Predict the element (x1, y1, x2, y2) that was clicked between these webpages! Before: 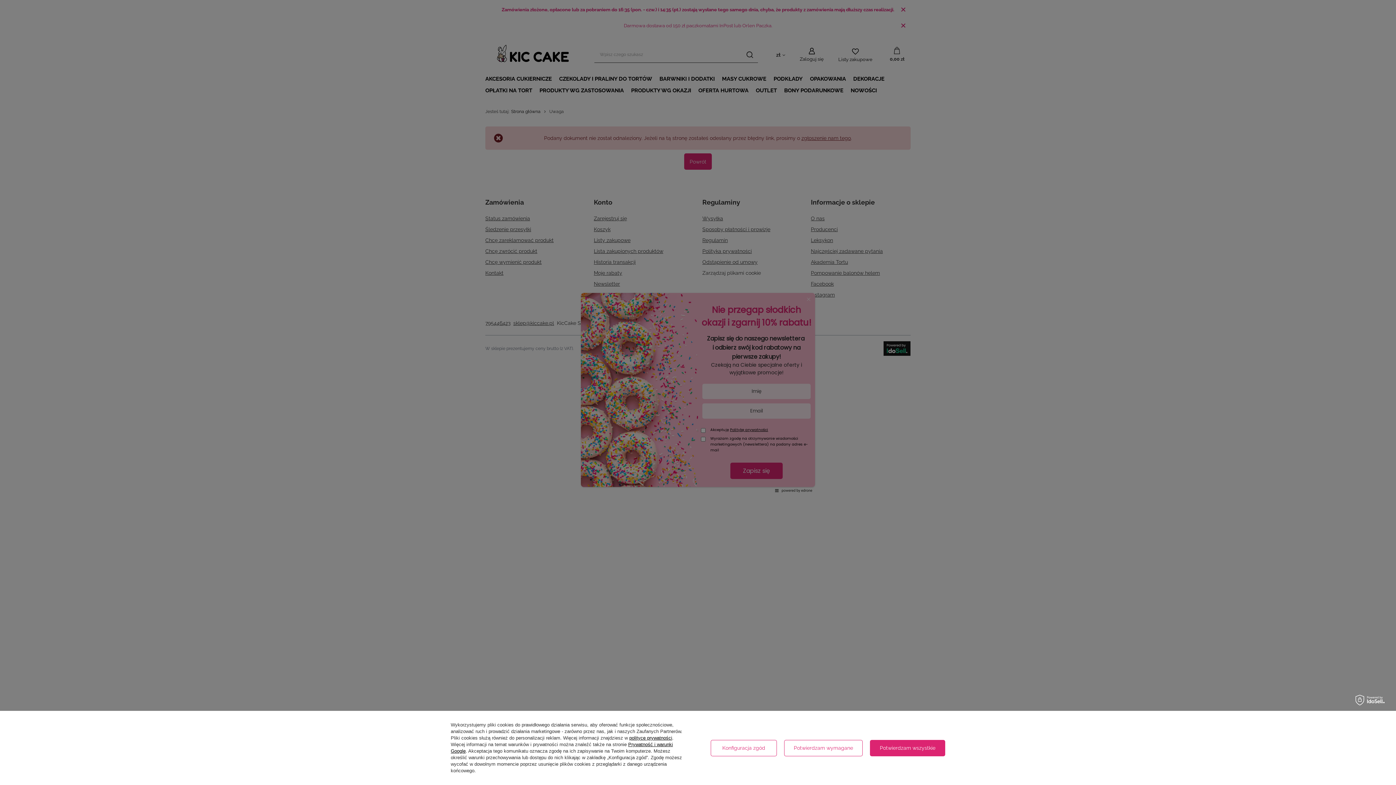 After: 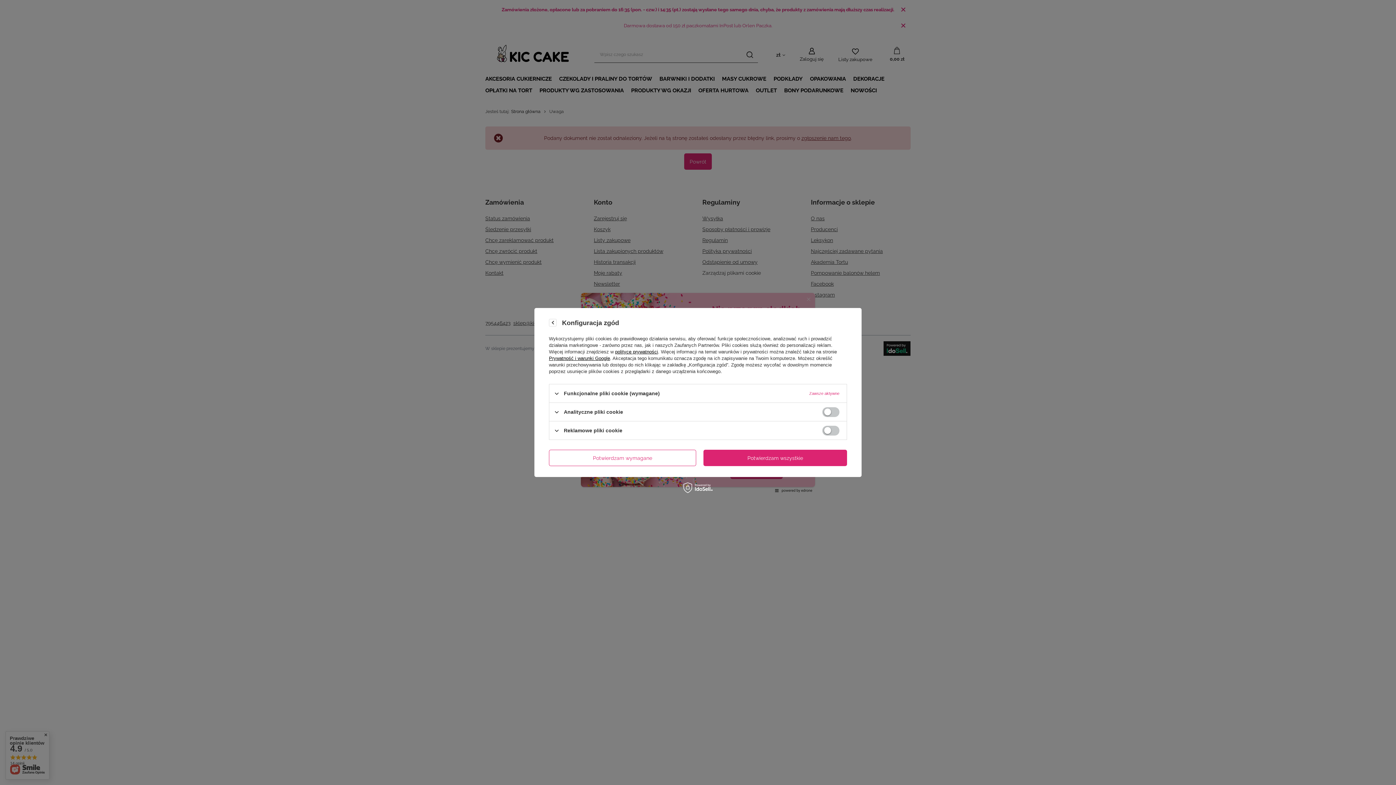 Action: label: Konfiguracja zgód bbox: (710, 740, 776, 756)